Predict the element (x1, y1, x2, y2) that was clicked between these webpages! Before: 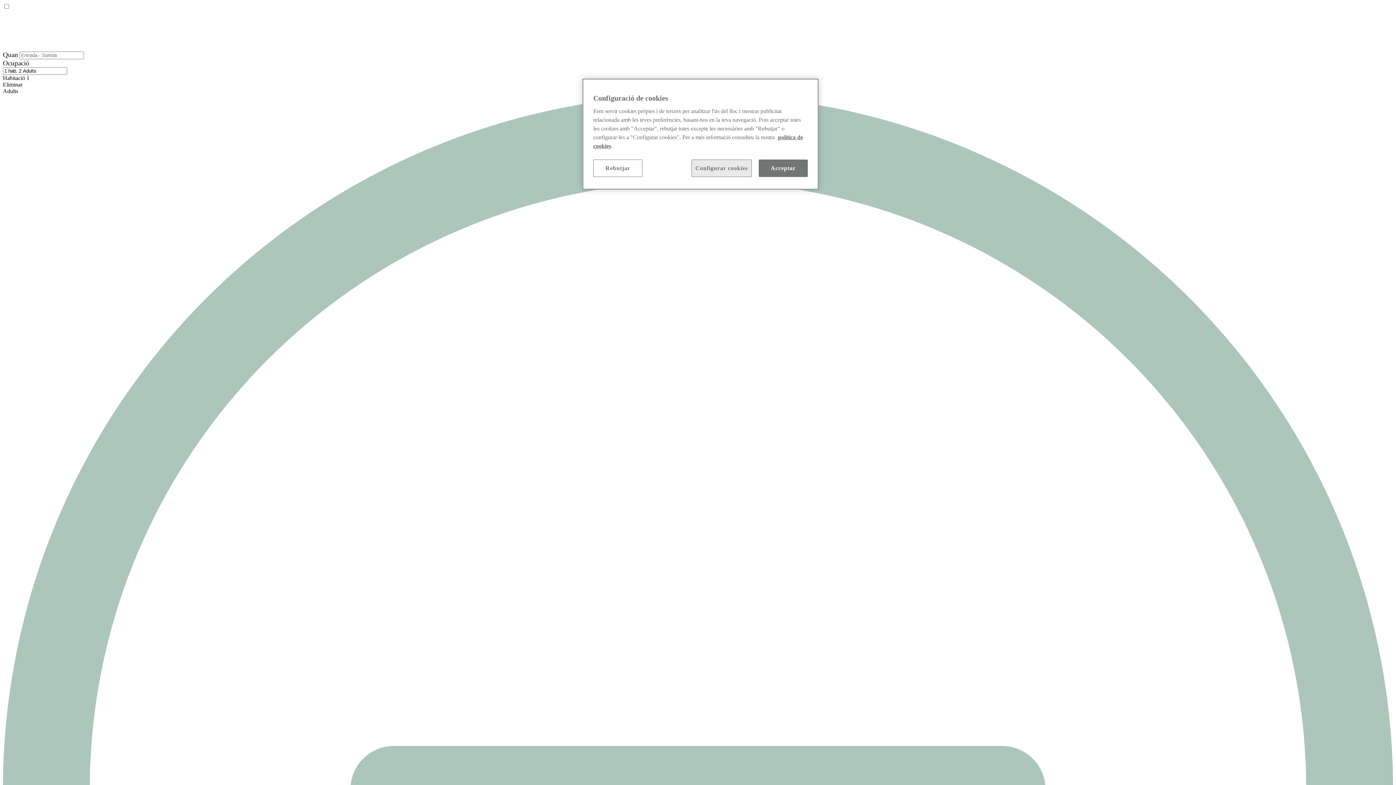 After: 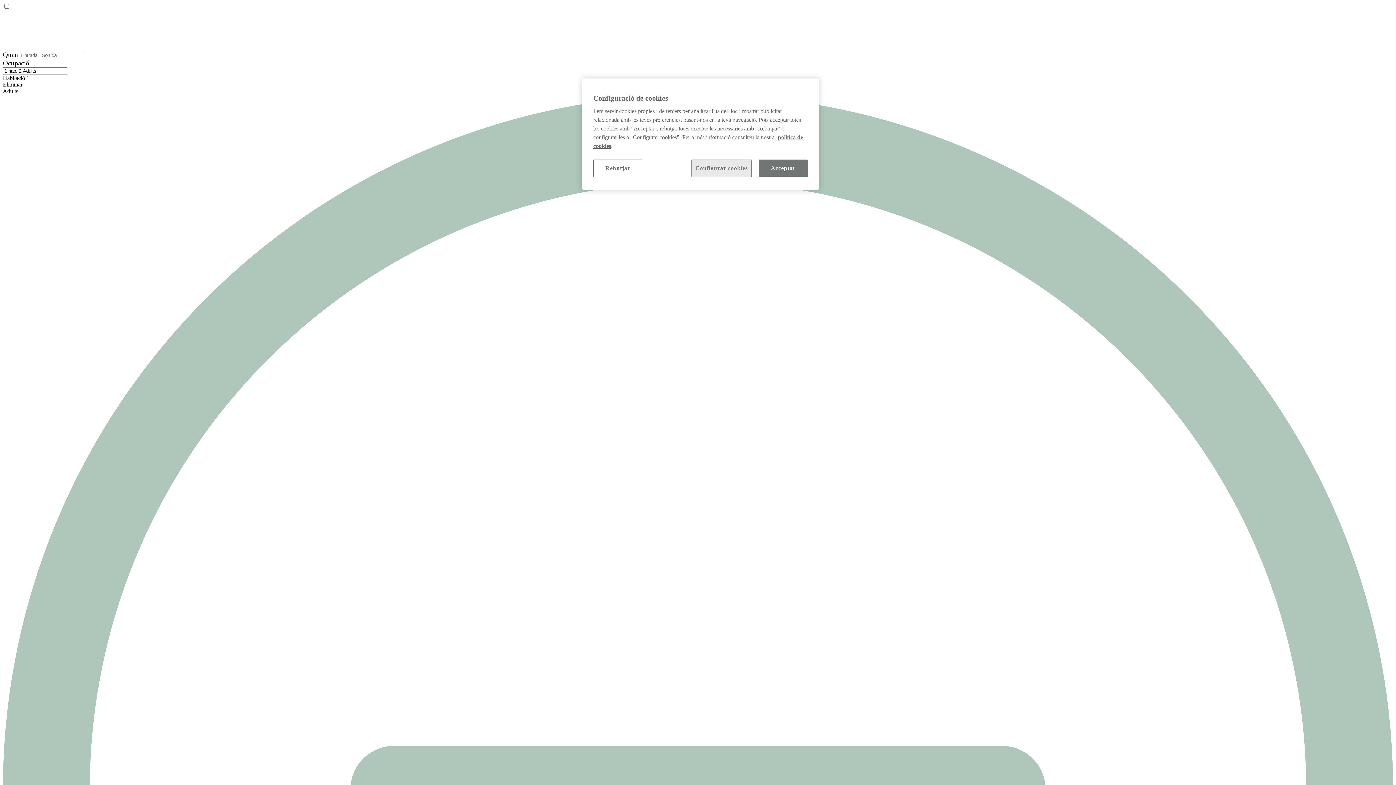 Action: bbox: (2, 24, 75, 30)